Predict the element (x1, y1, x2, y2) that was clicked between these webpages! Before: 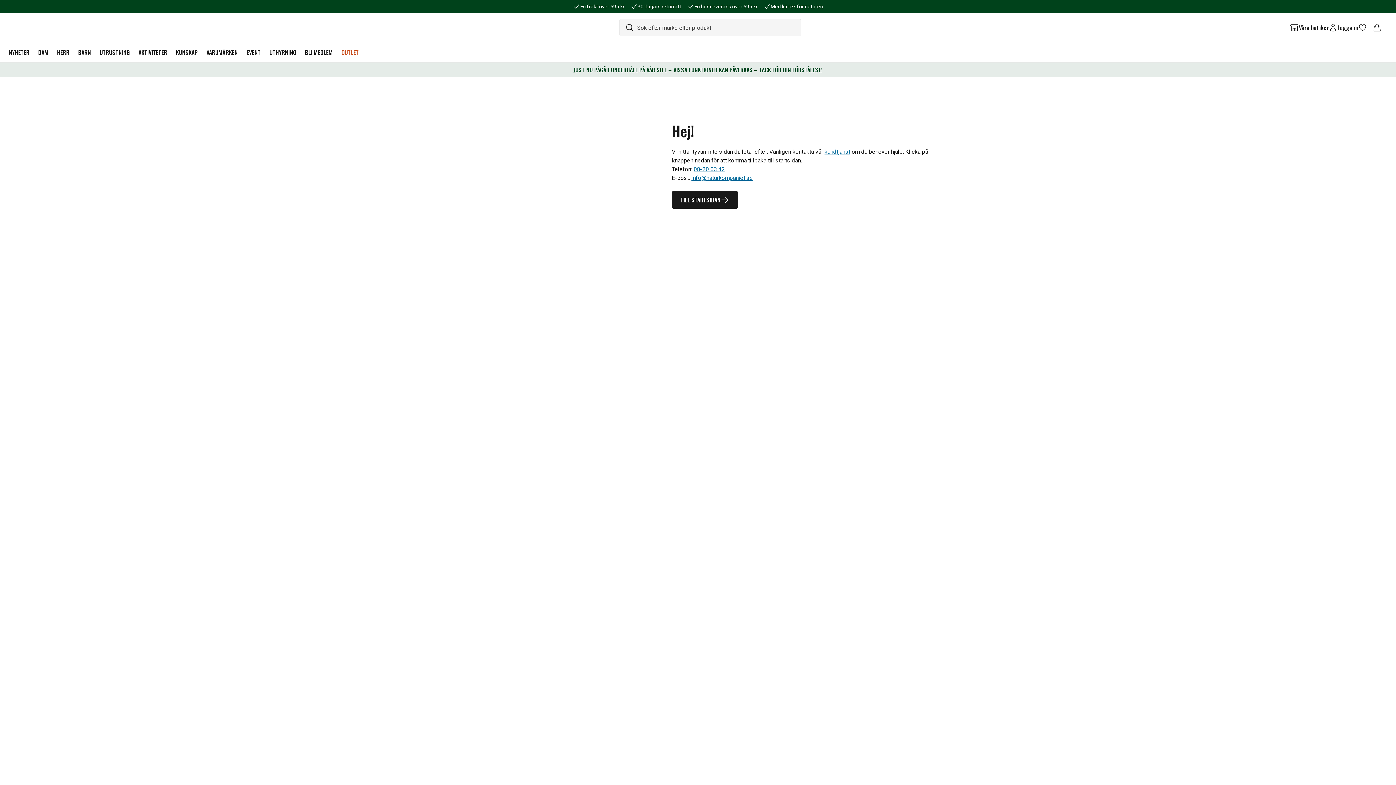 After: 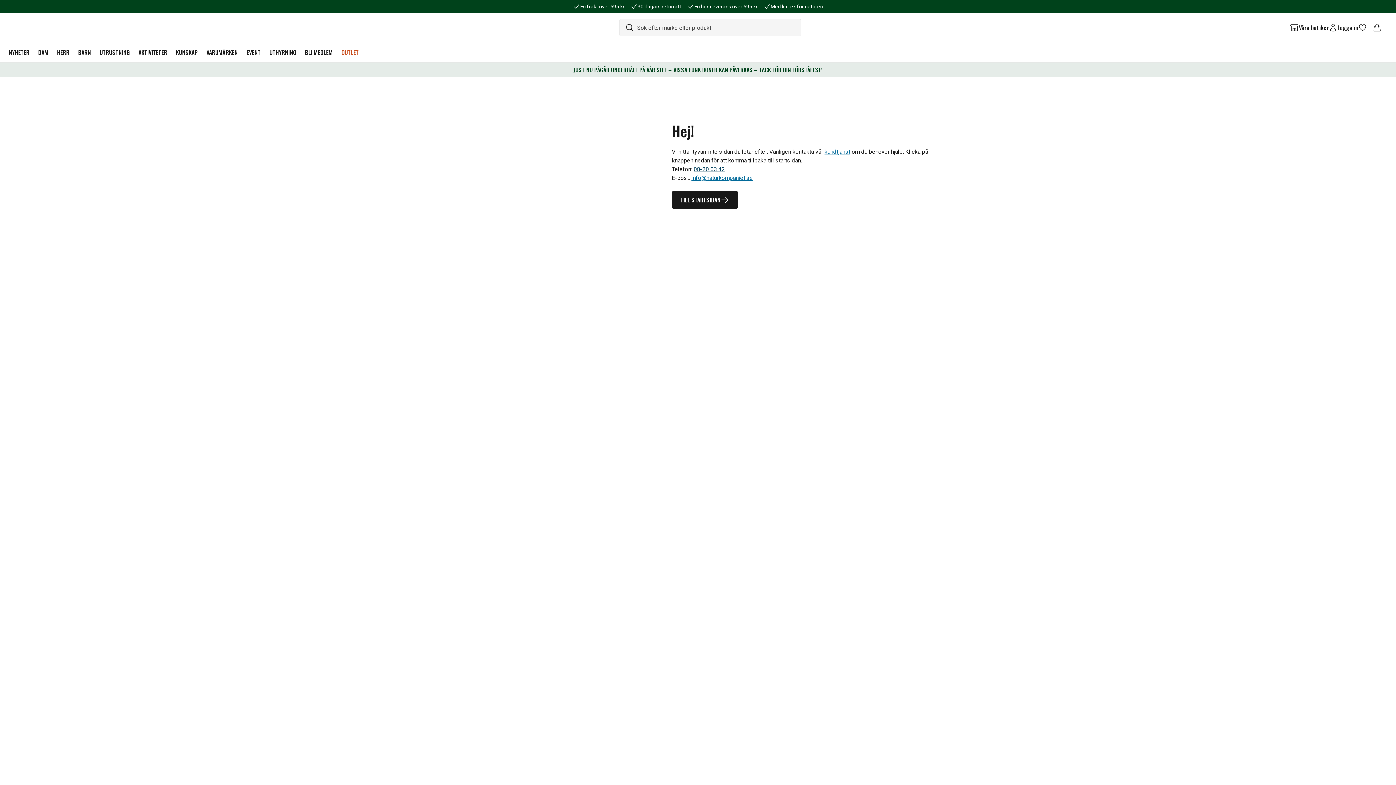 Action: label: 08-20 03 42 bbox: (693, 165, 725, 172)